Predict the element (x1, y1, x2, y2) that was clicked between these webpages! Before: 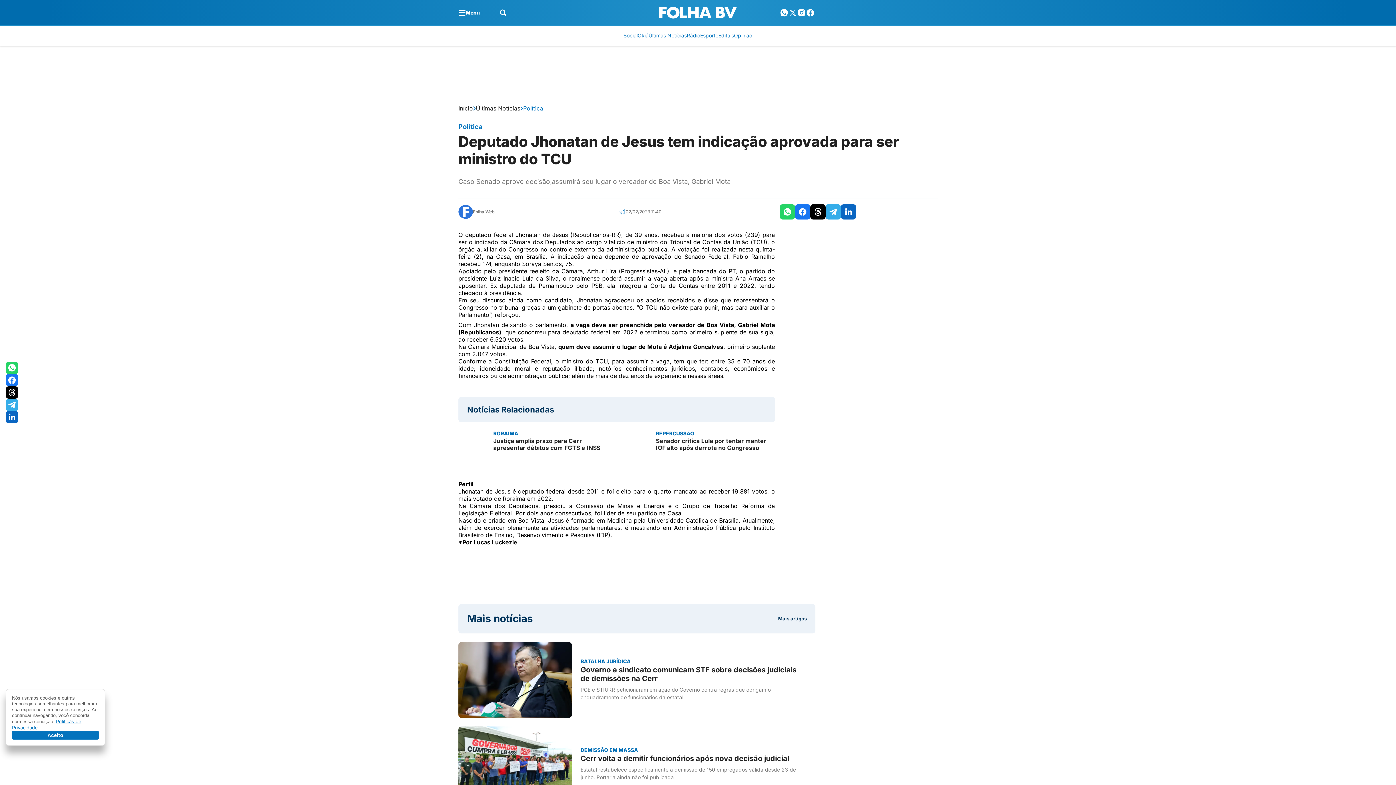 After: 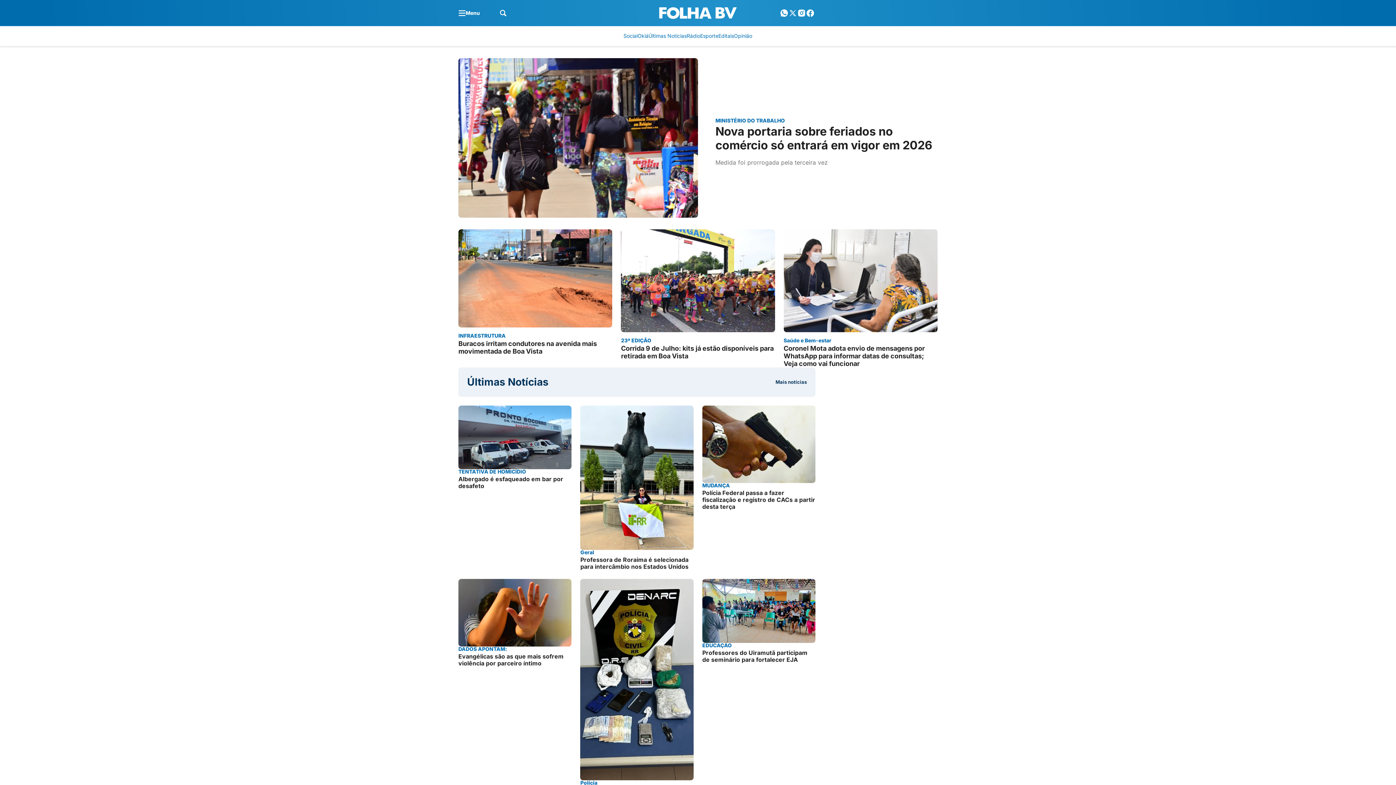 Action: label: Início bbox: (458, 104, 473, 112)